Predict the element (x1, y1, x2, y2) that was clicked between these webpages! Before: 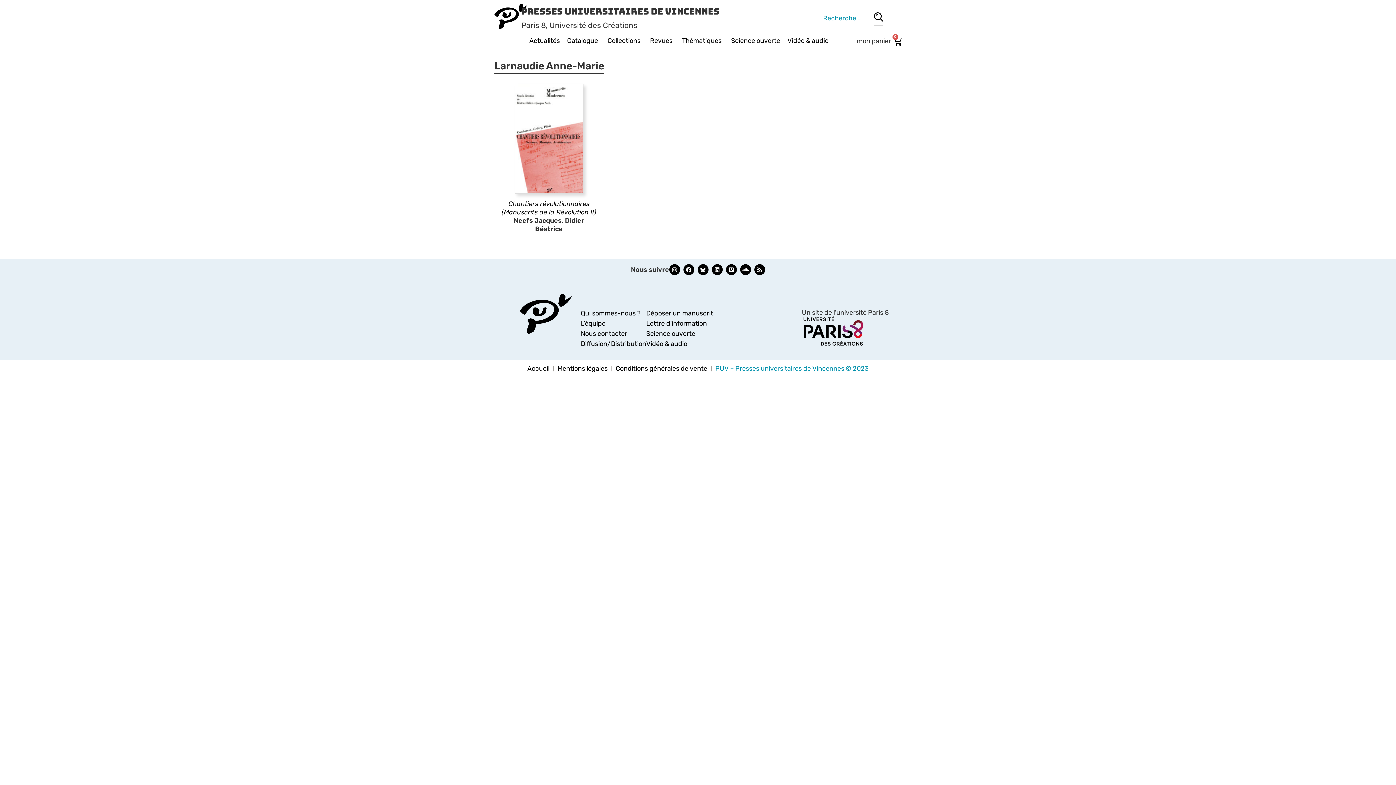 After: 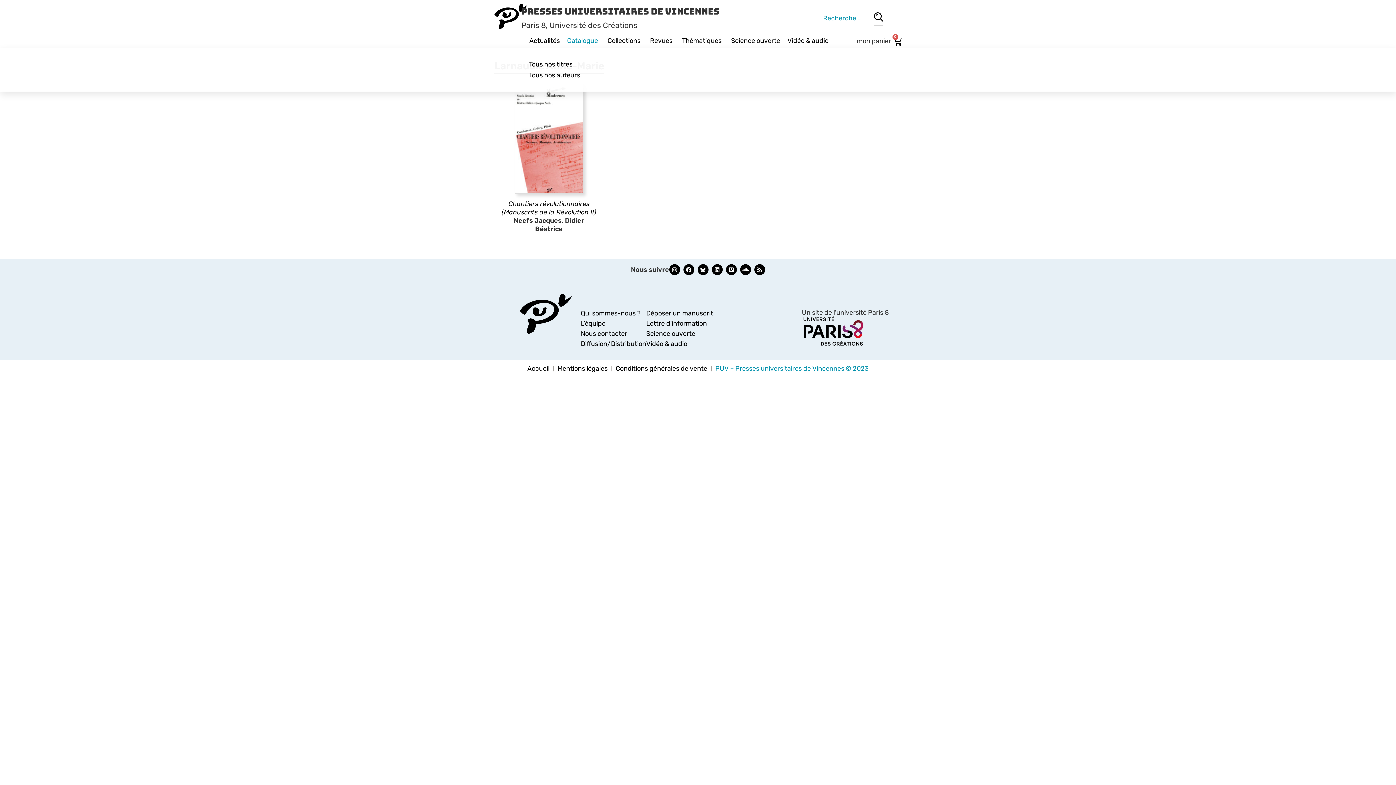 Action: label: Catalogue bbox: (567, 33, 607, 48)